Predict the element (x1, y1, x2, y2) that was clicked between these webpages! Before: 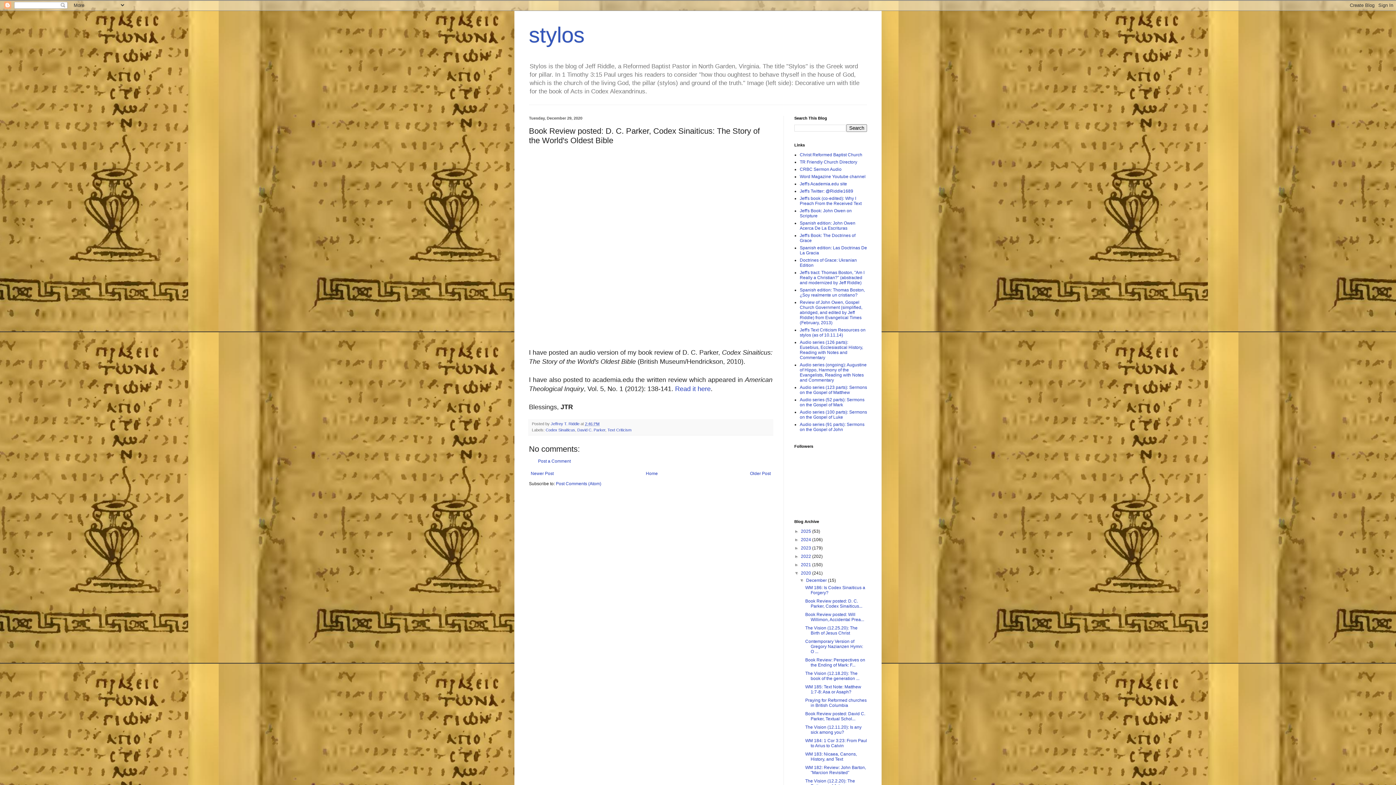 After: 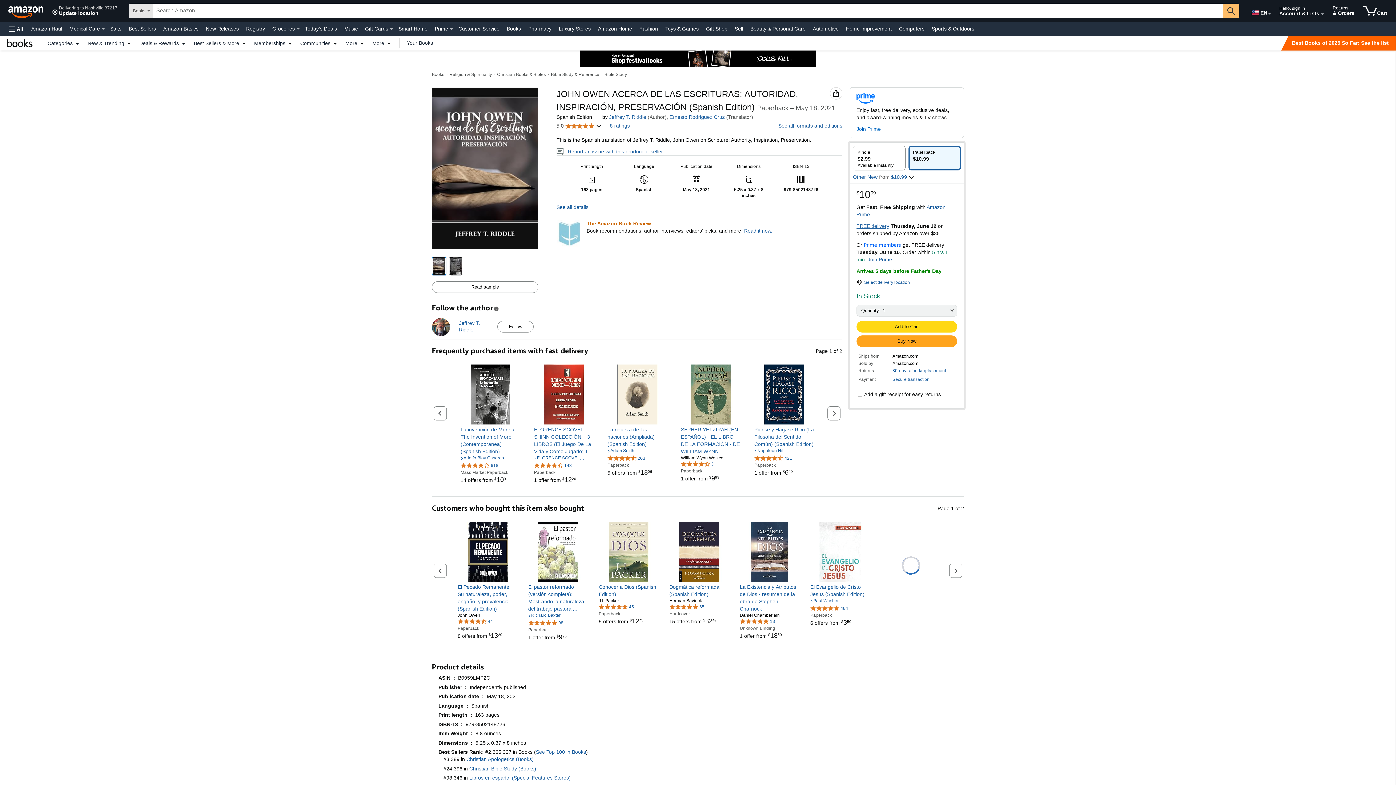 Action: bbox: (800, 220, 855, 231) label: Spanish edition: John Owen Acerca De La Escrituras